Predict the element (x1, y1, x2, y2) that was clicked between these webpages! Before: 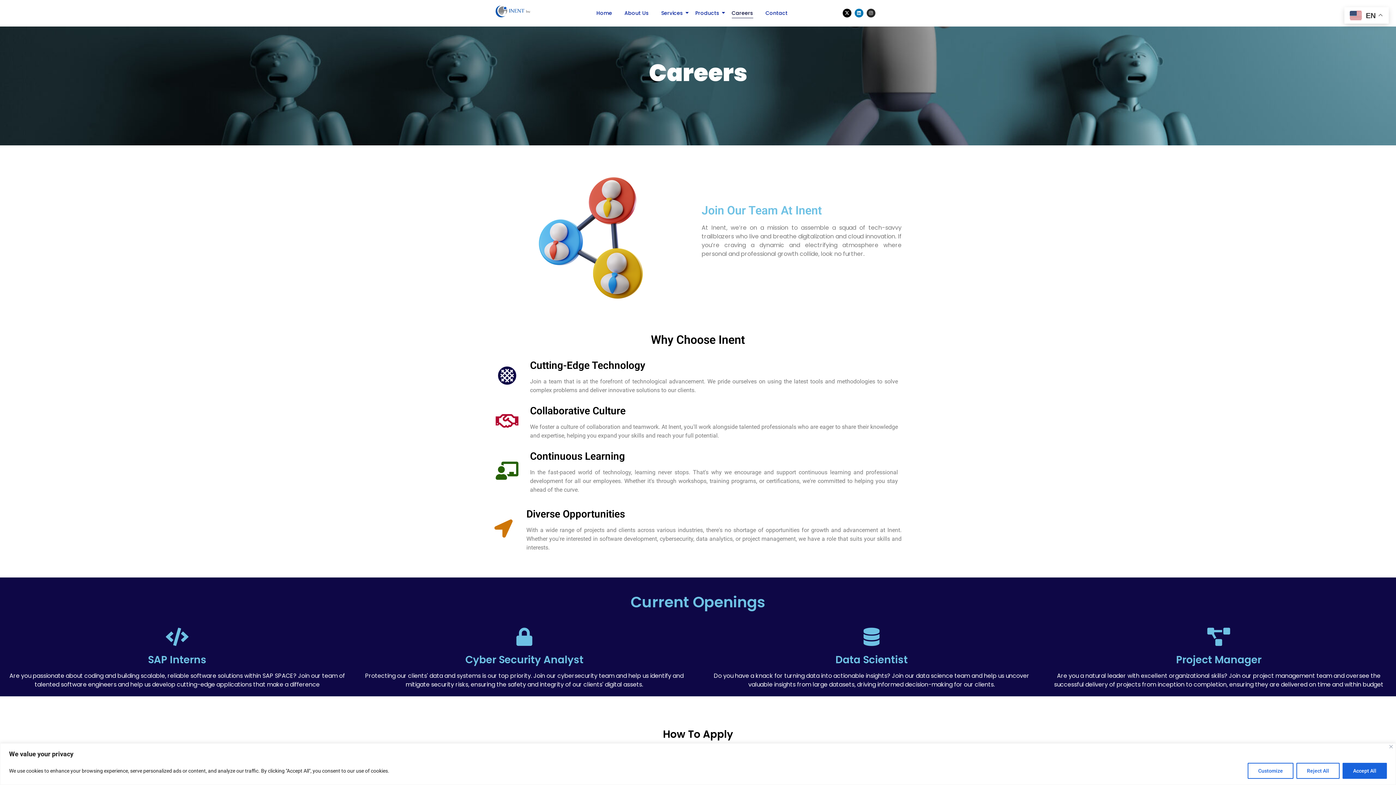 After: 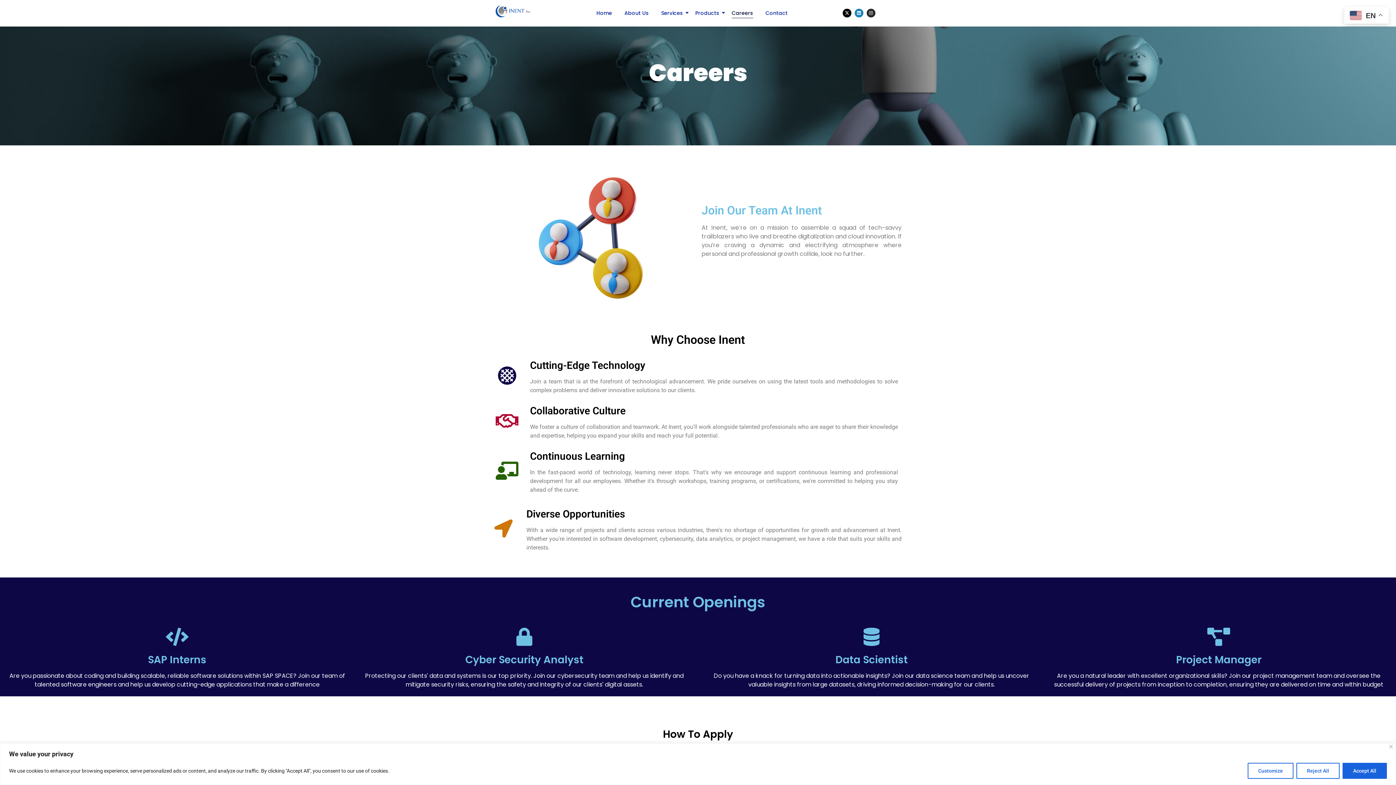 Action: bbox: (854, 8, 863, 17) label: Linkedin